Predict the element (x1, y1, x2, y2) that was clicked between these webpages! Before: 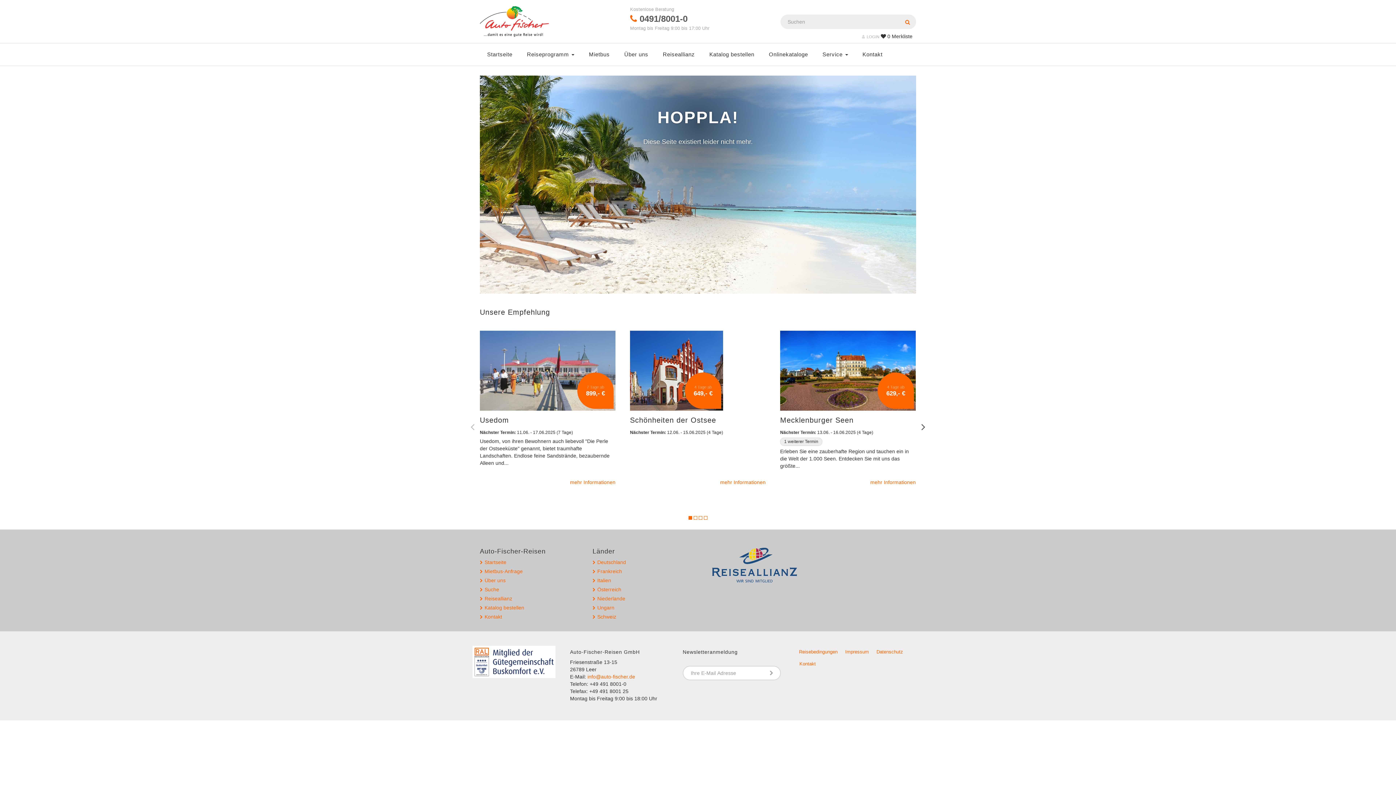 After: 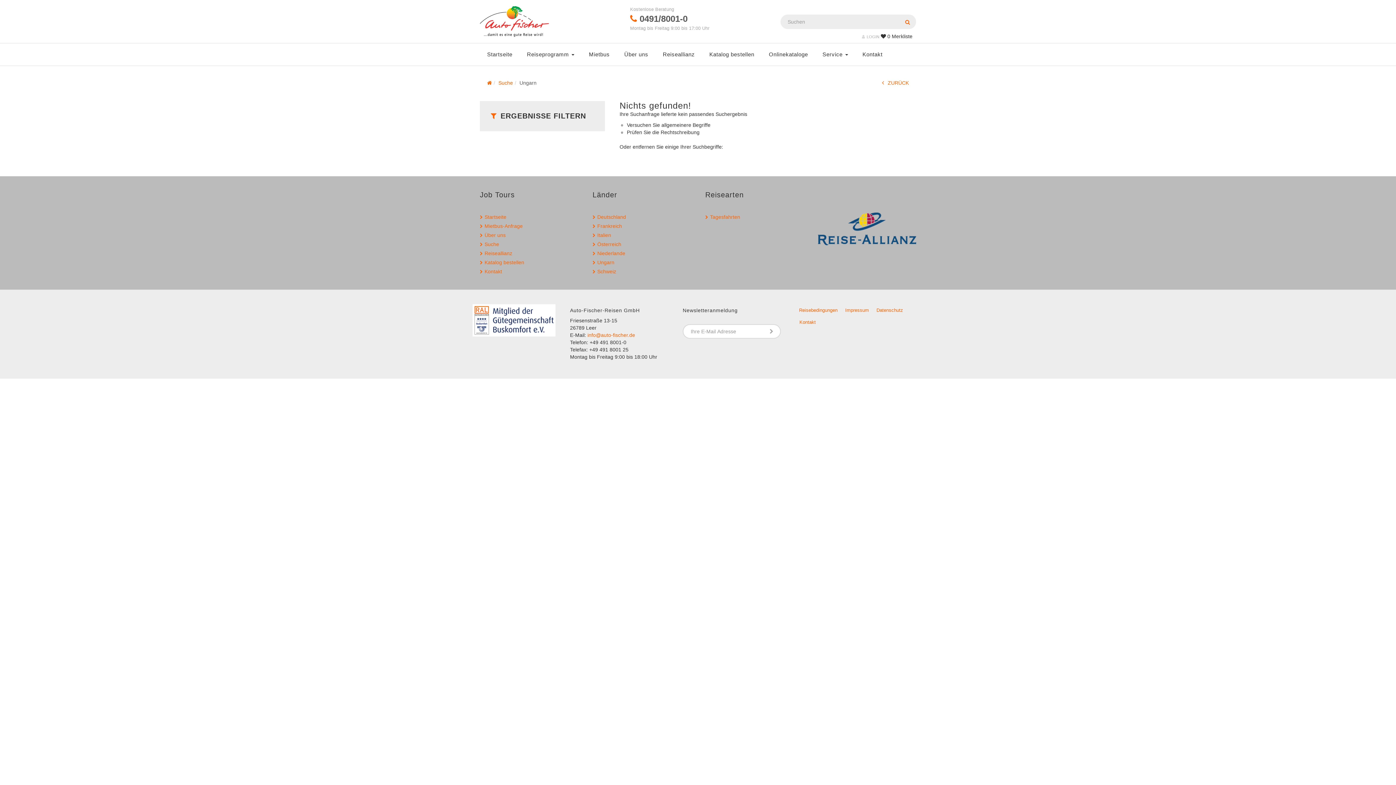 Action: bbox: (592, 605, 614, 610) label: Ungarn